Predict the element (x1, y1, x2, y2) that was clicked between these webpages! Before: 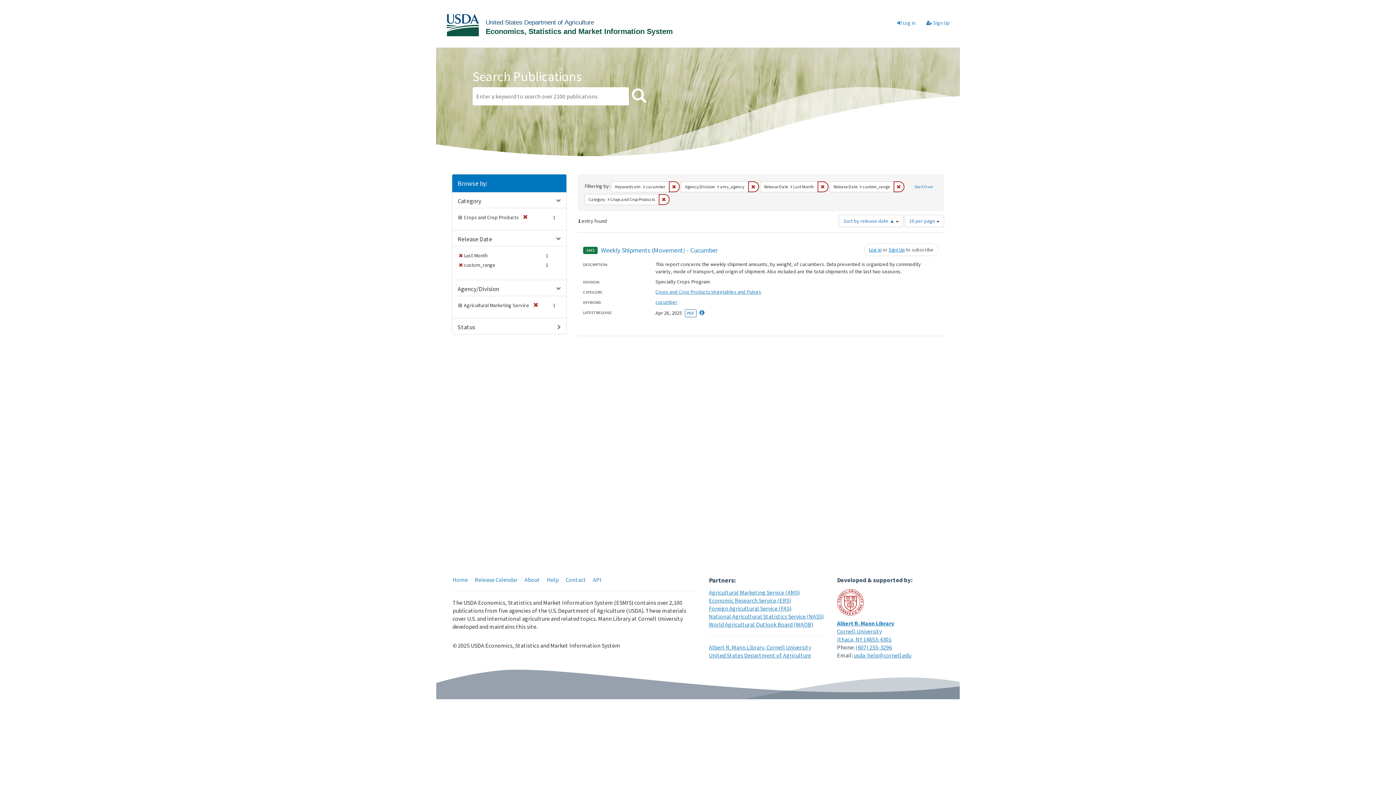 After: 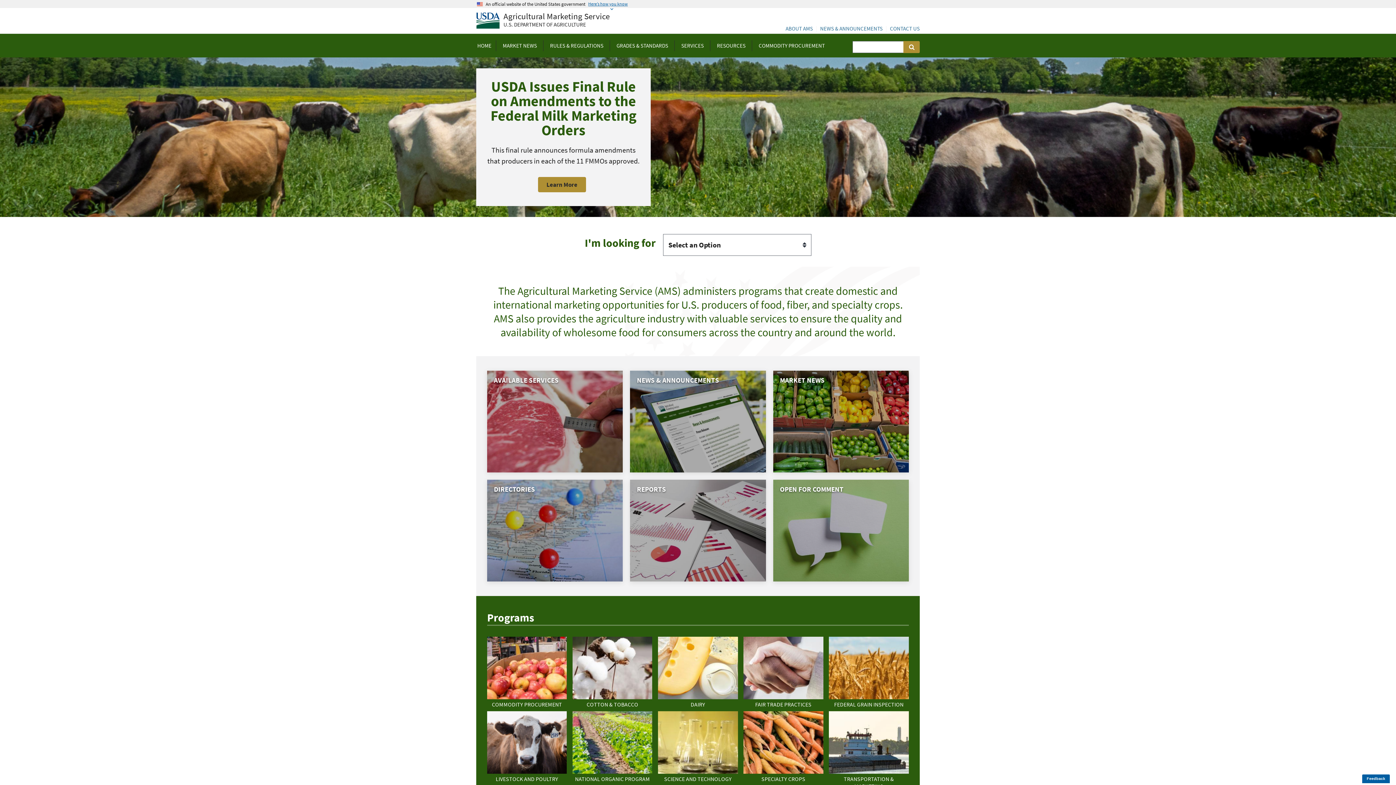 Action: bbox: (709, 588, 800, 596) label: Agricultural Marketing Service (AMS)